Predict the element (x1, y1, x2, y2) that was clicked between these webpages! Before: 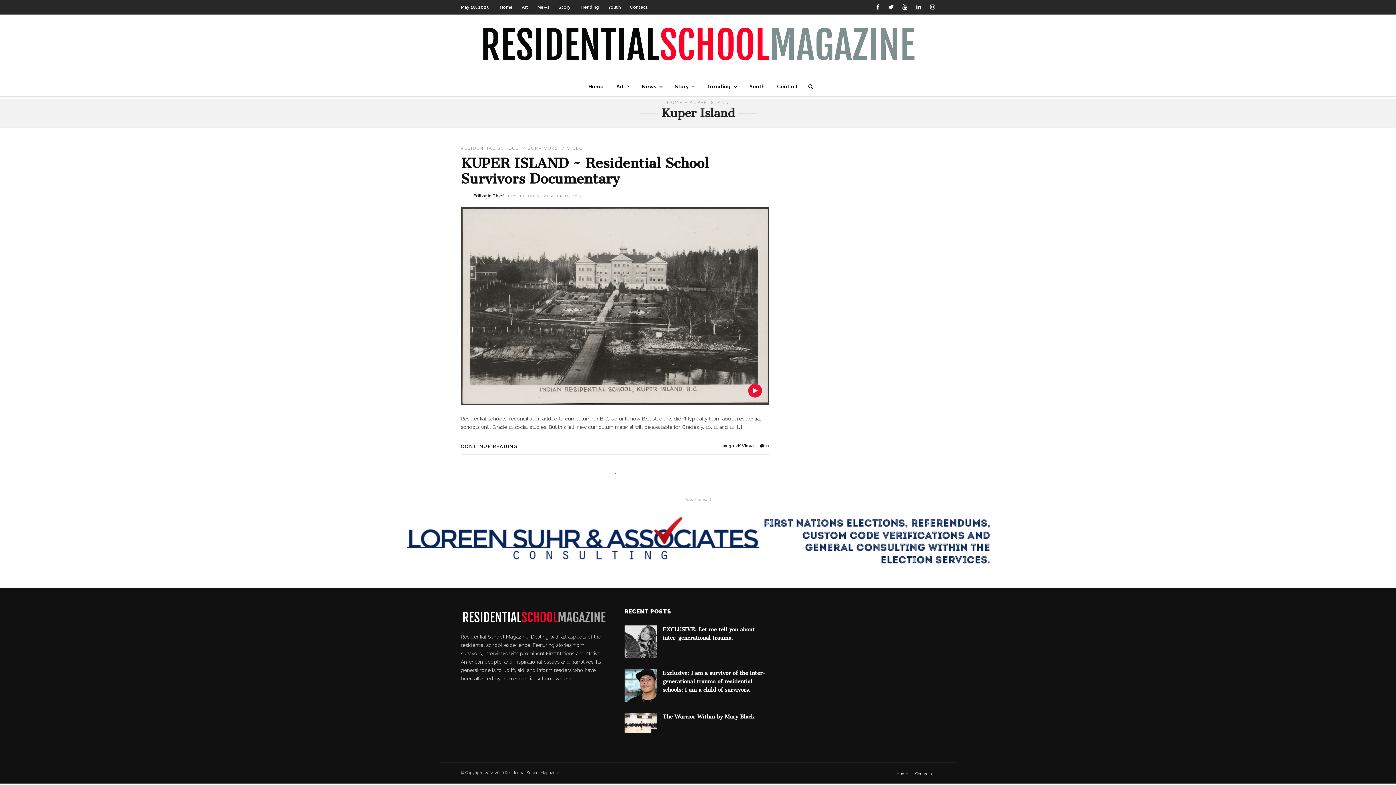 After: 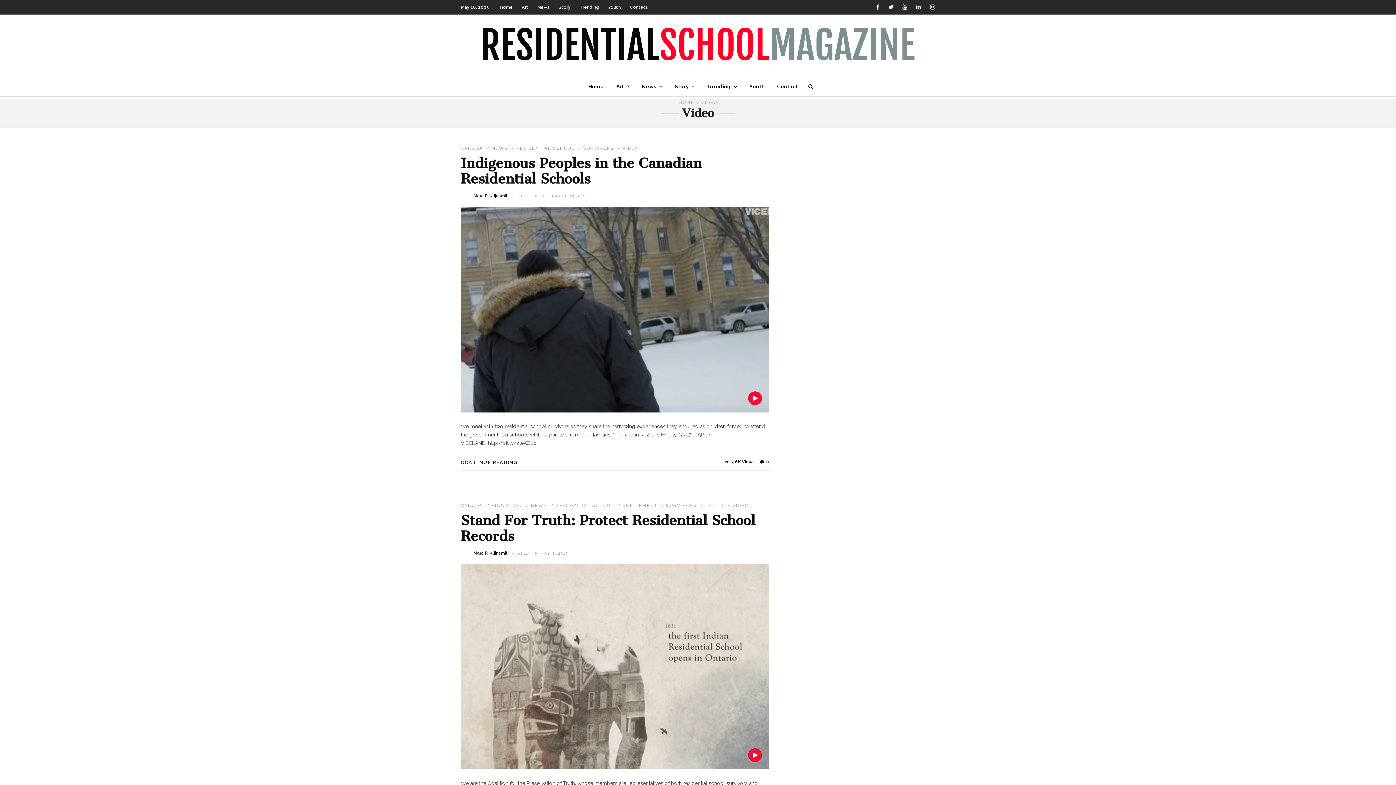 Action: bbox: (567, 145, 583, 150) label: VIDEO